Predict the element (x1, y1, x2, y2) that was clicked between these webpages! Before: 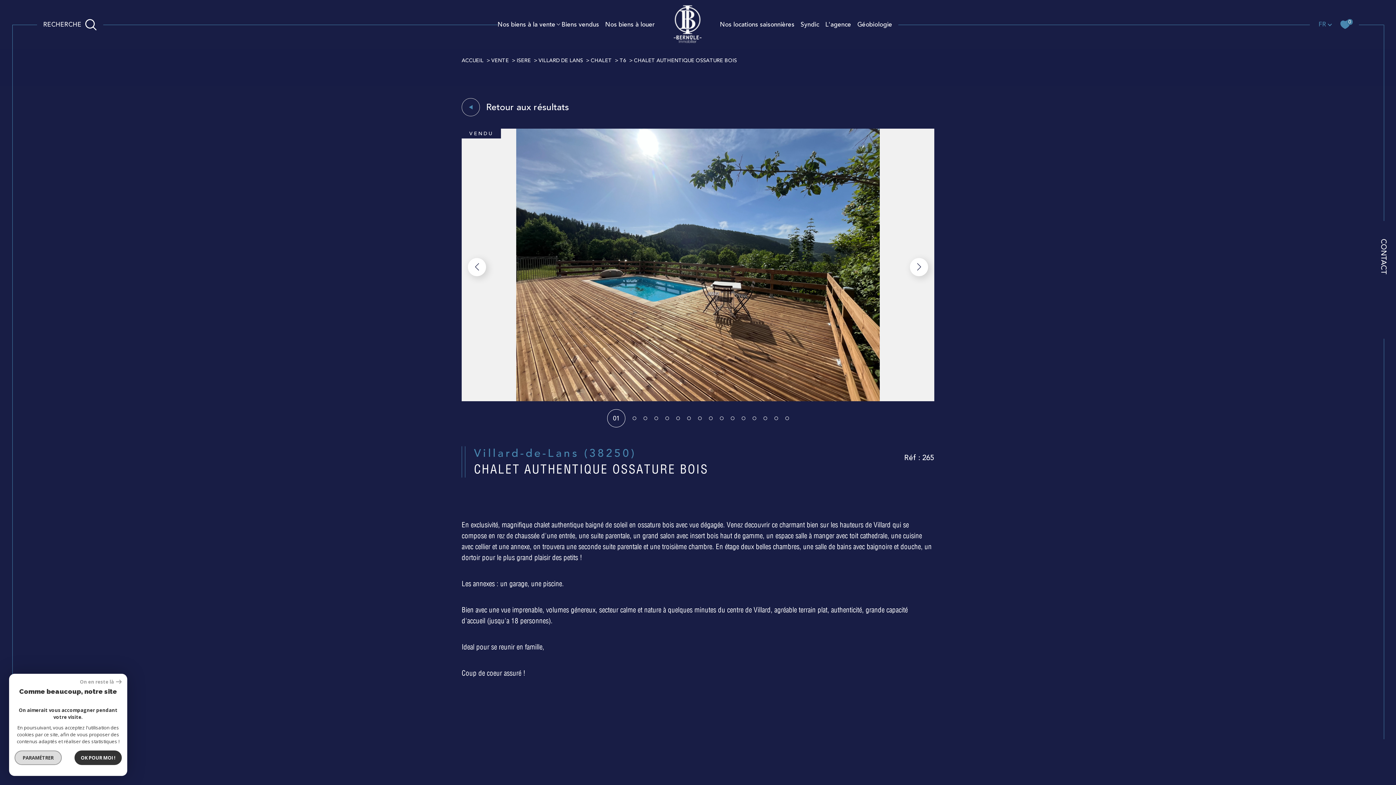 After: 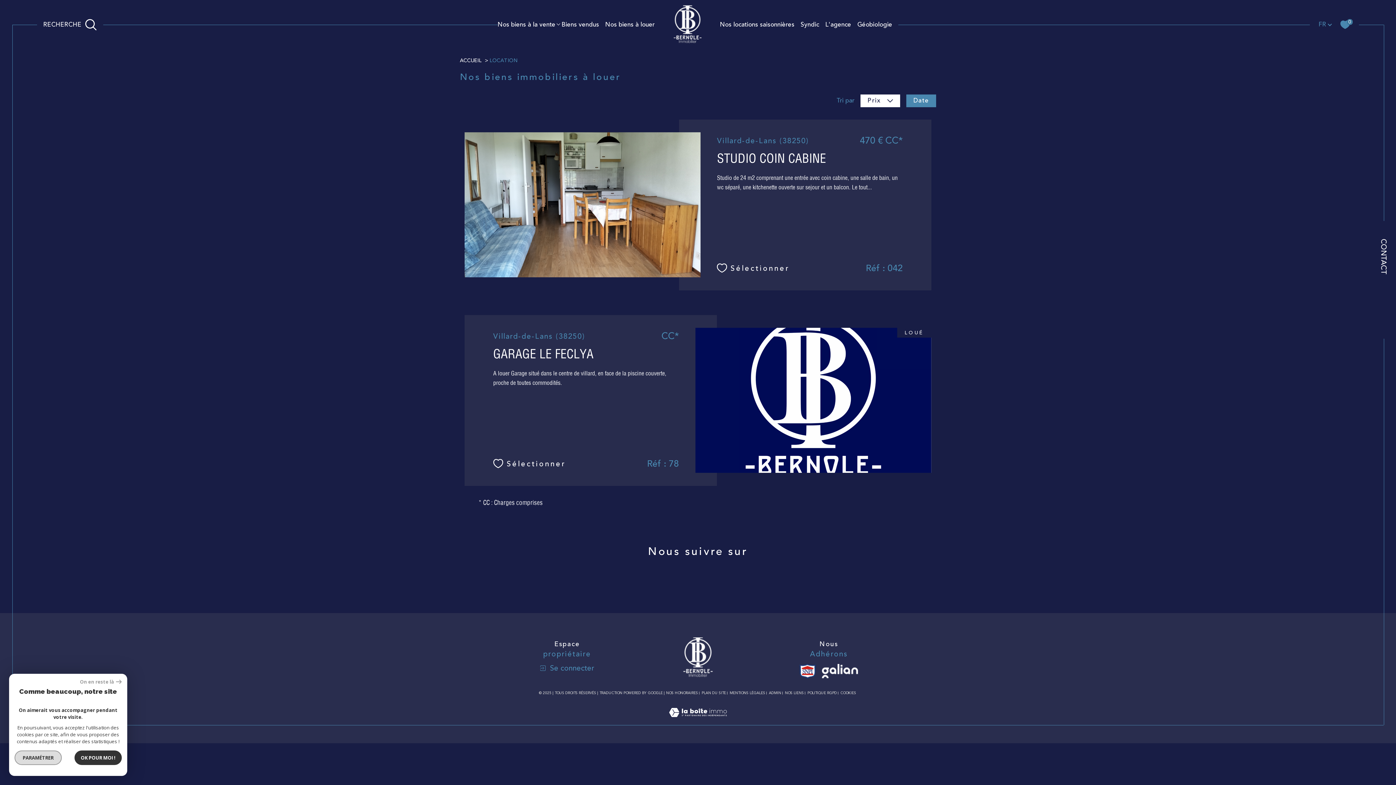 Action: bbox: (605, 19, 654, 29) label: Nos biens à louer